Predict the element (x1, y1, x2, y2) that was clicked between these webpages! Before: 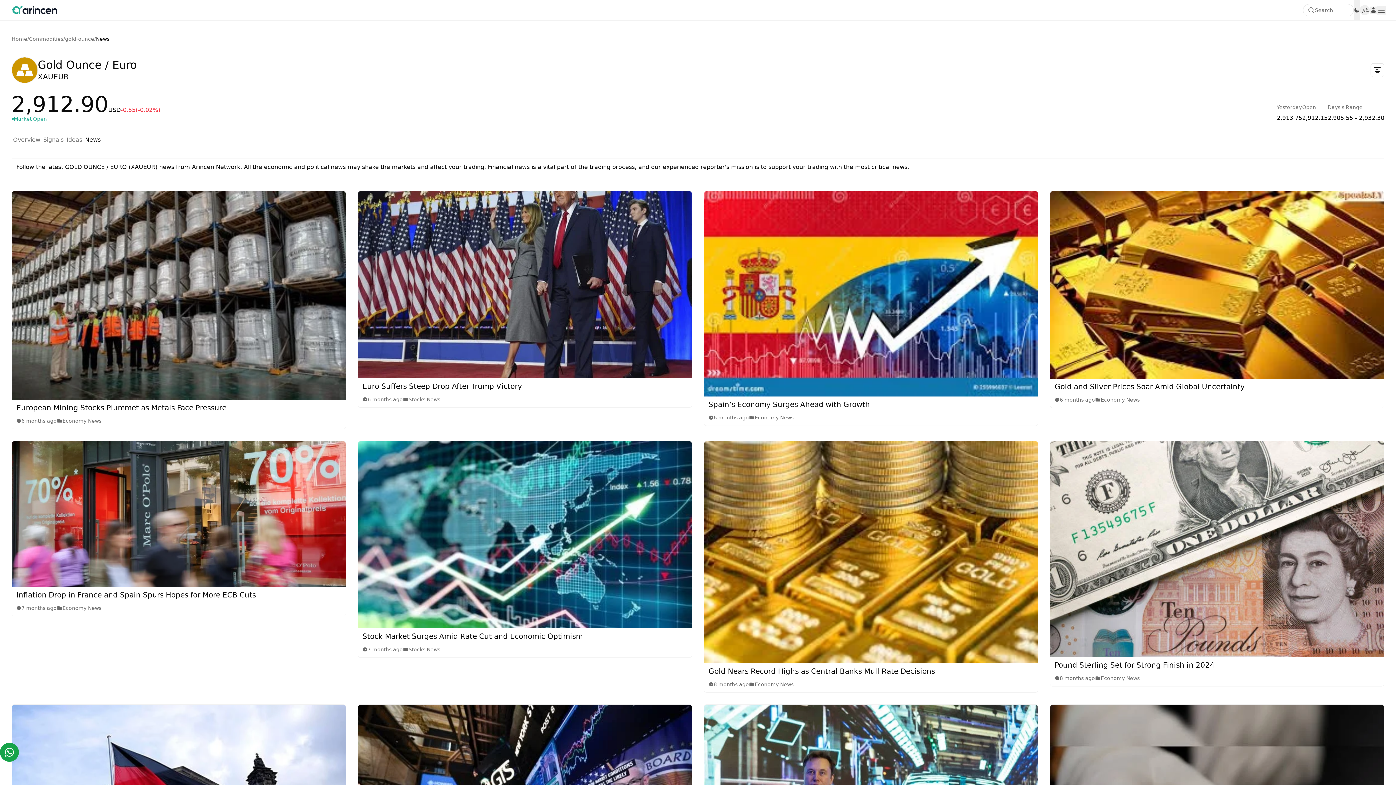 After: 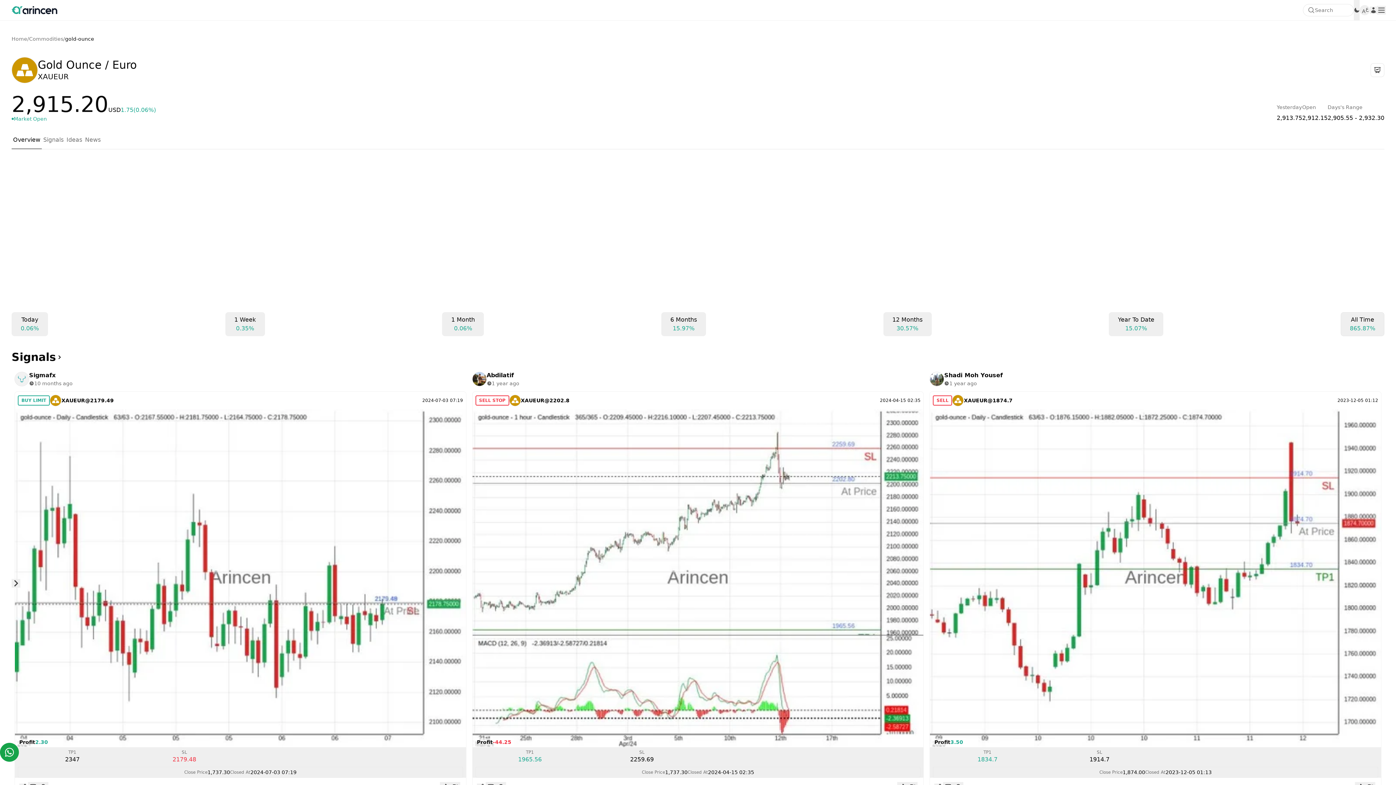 Action: label: gold-ounce bbox: (65, 36, 94, 41)